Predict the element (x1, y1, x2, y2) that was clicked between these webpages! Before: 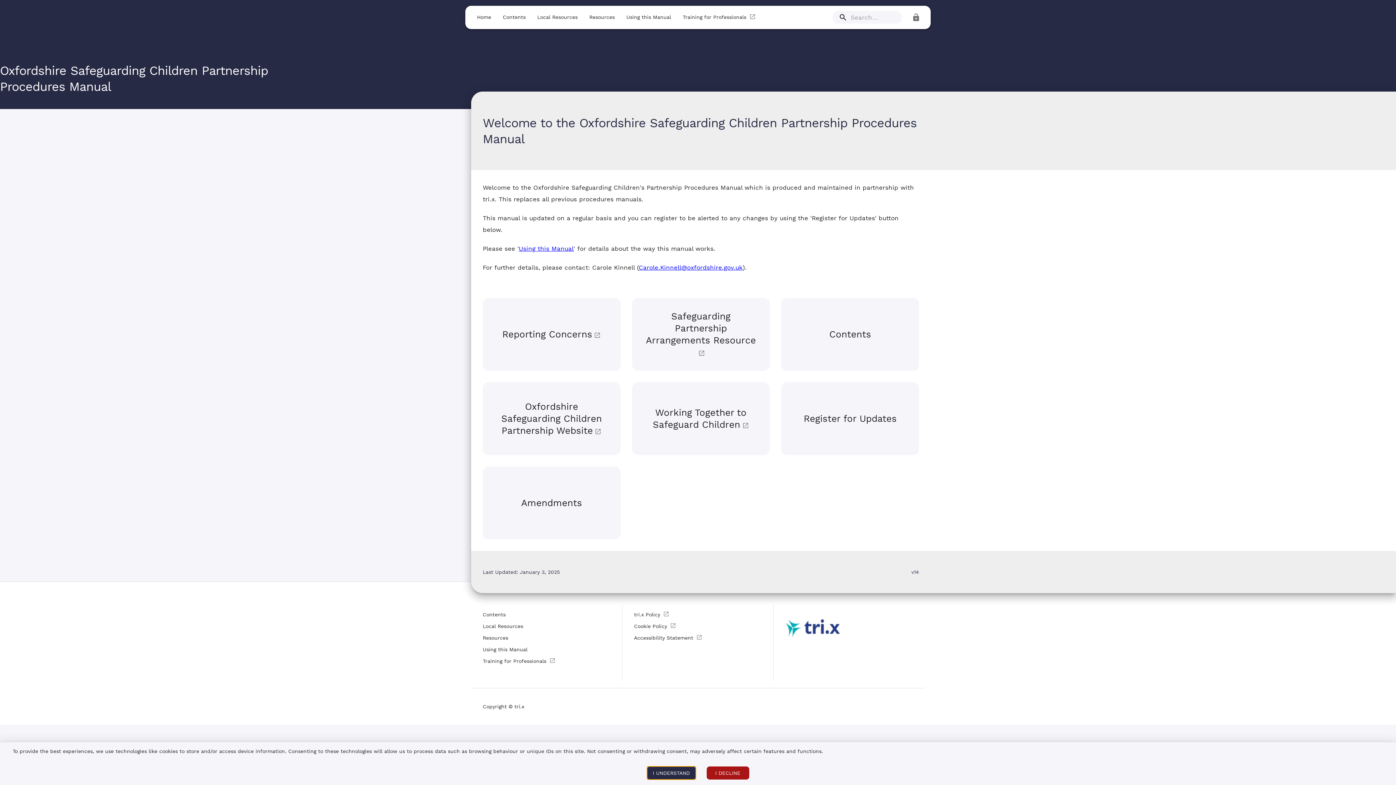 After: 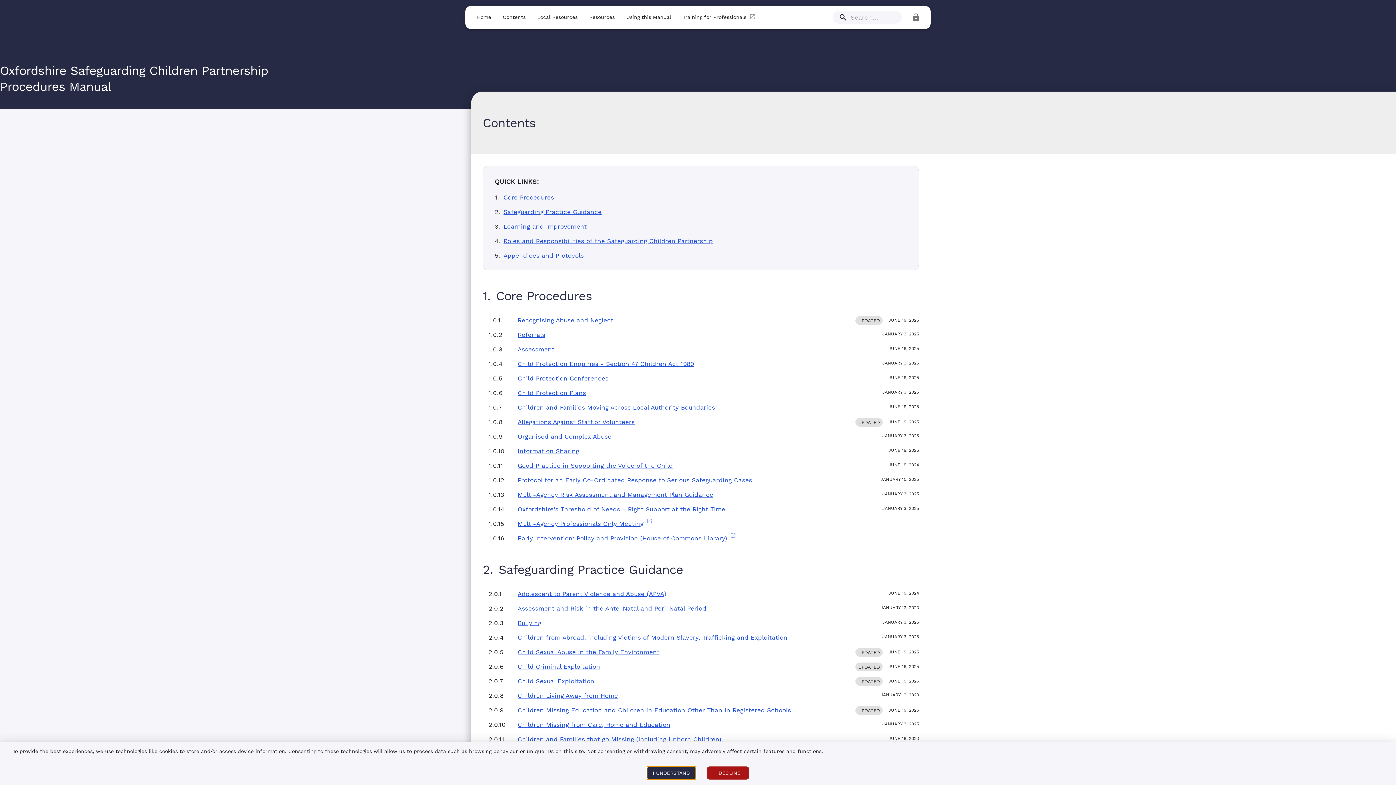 Action: label: Contents bbox: (482, 611, 505, 618)